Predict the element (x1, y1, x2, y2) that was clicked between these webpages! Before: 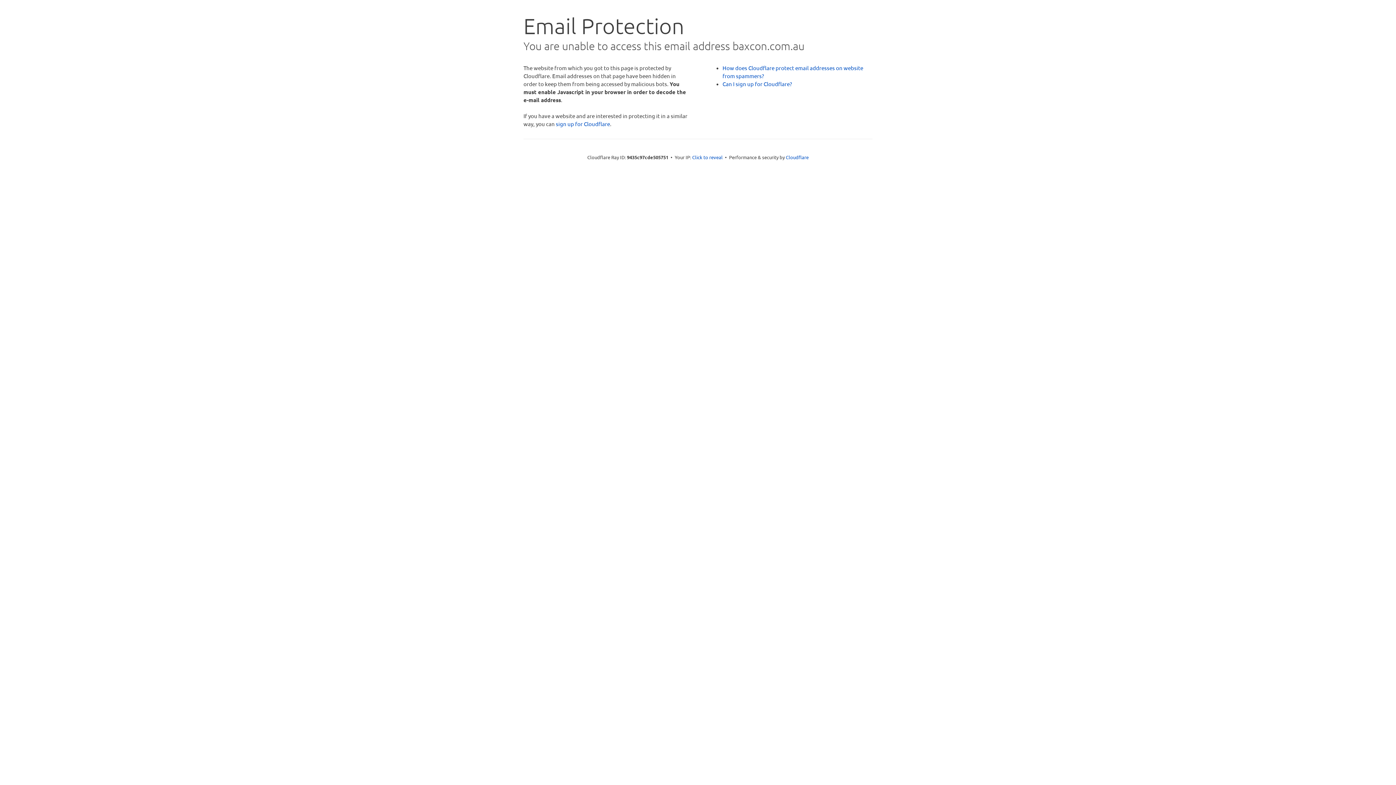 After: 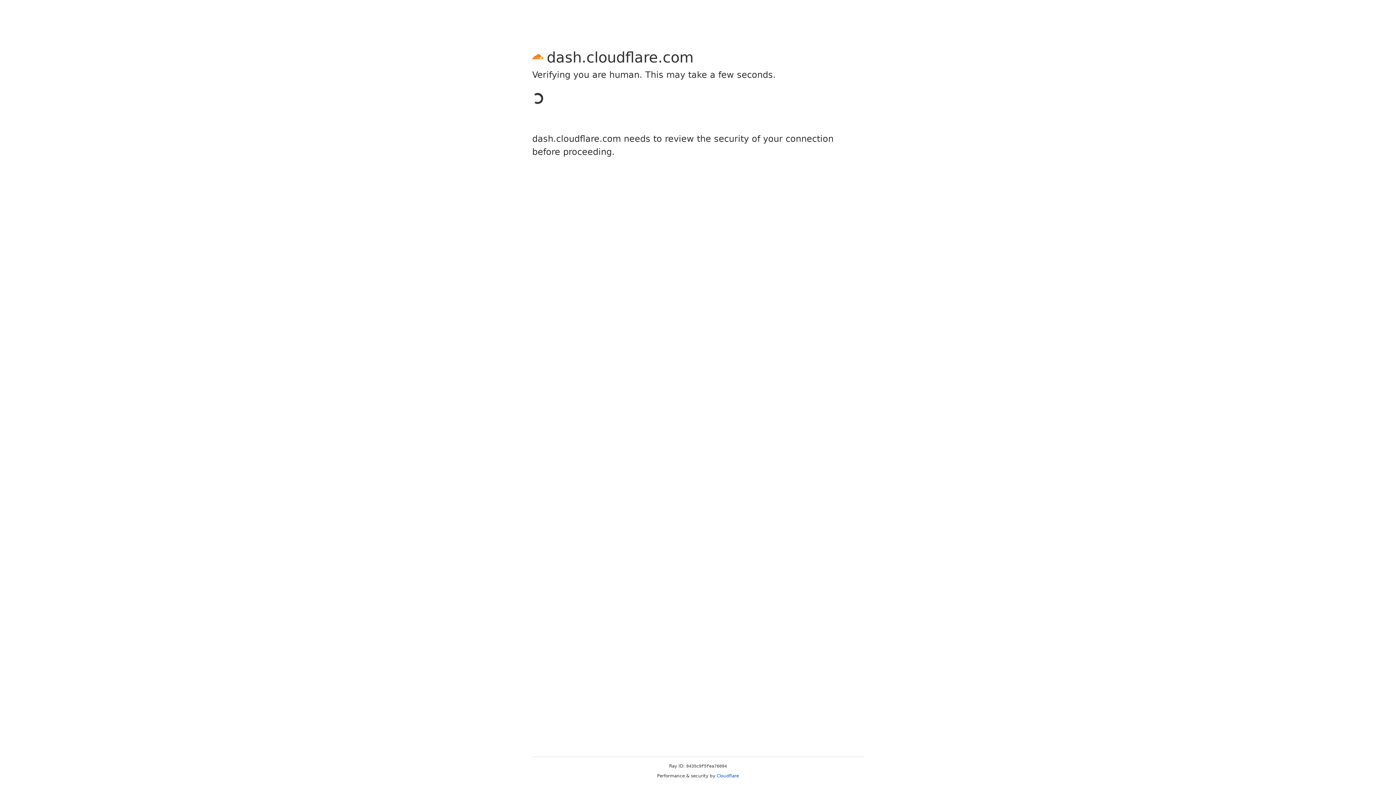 Action: bbox: (556, 120, 610, 127) label: sign up for Cloudflare